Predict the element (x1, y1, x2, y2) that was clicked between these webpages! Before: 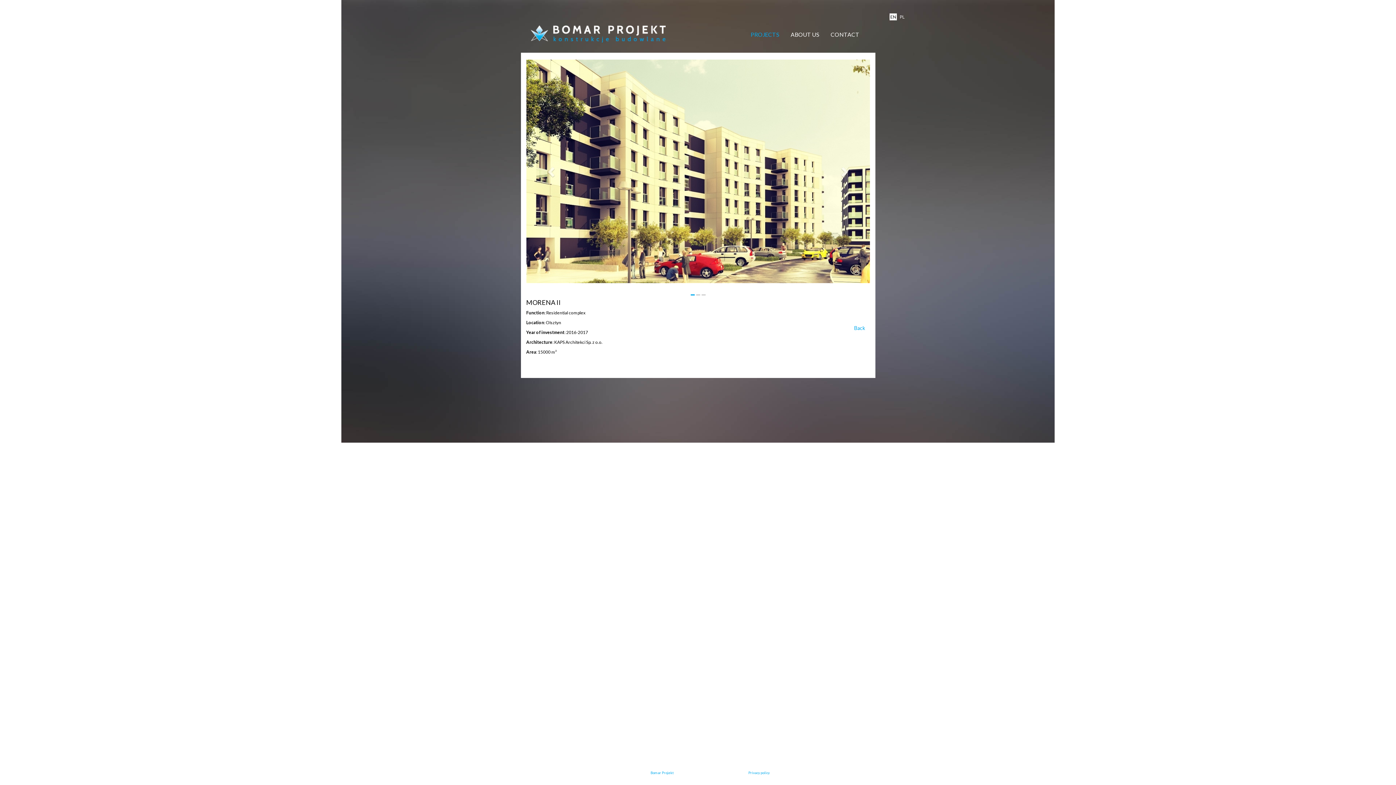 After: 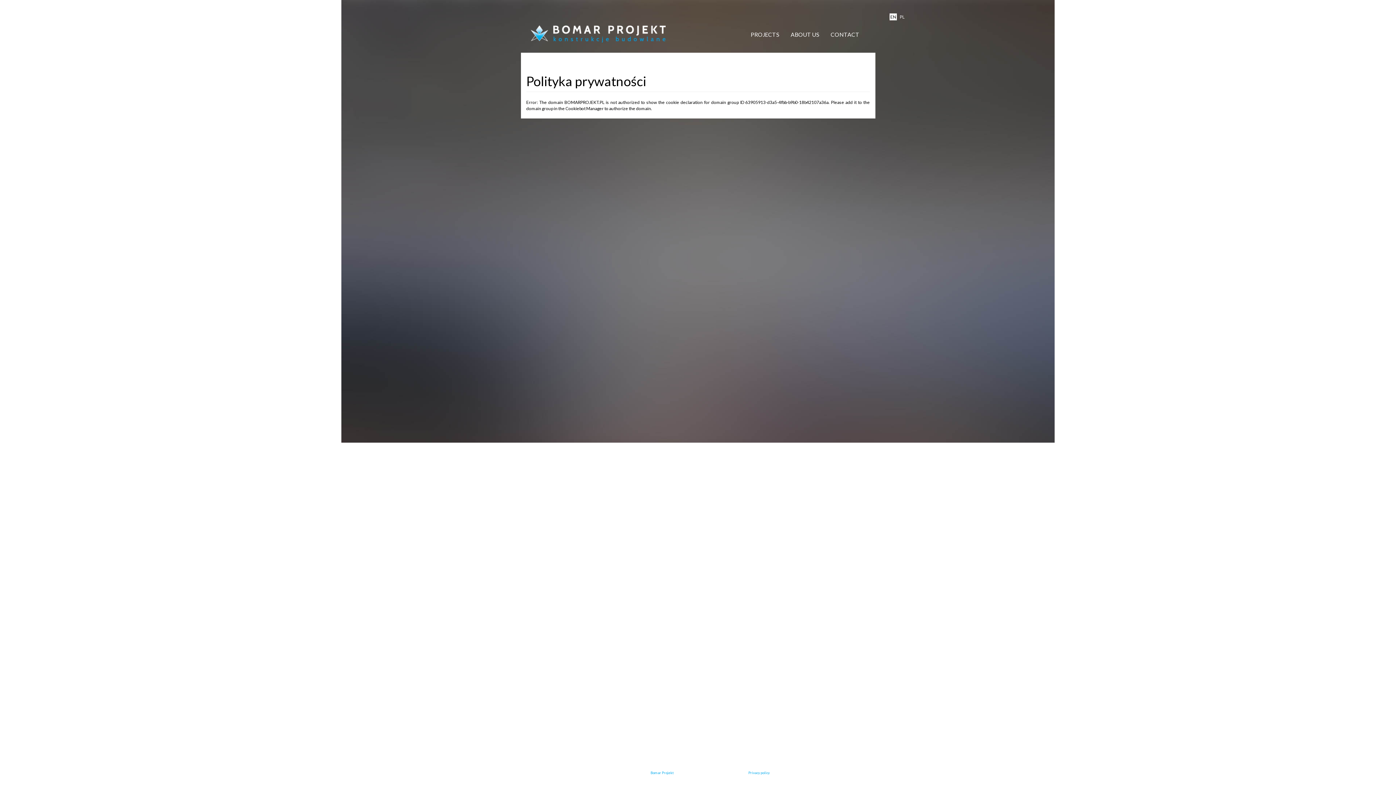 Action: bbox: (748, 771, 770, 775) label: Privacy policy